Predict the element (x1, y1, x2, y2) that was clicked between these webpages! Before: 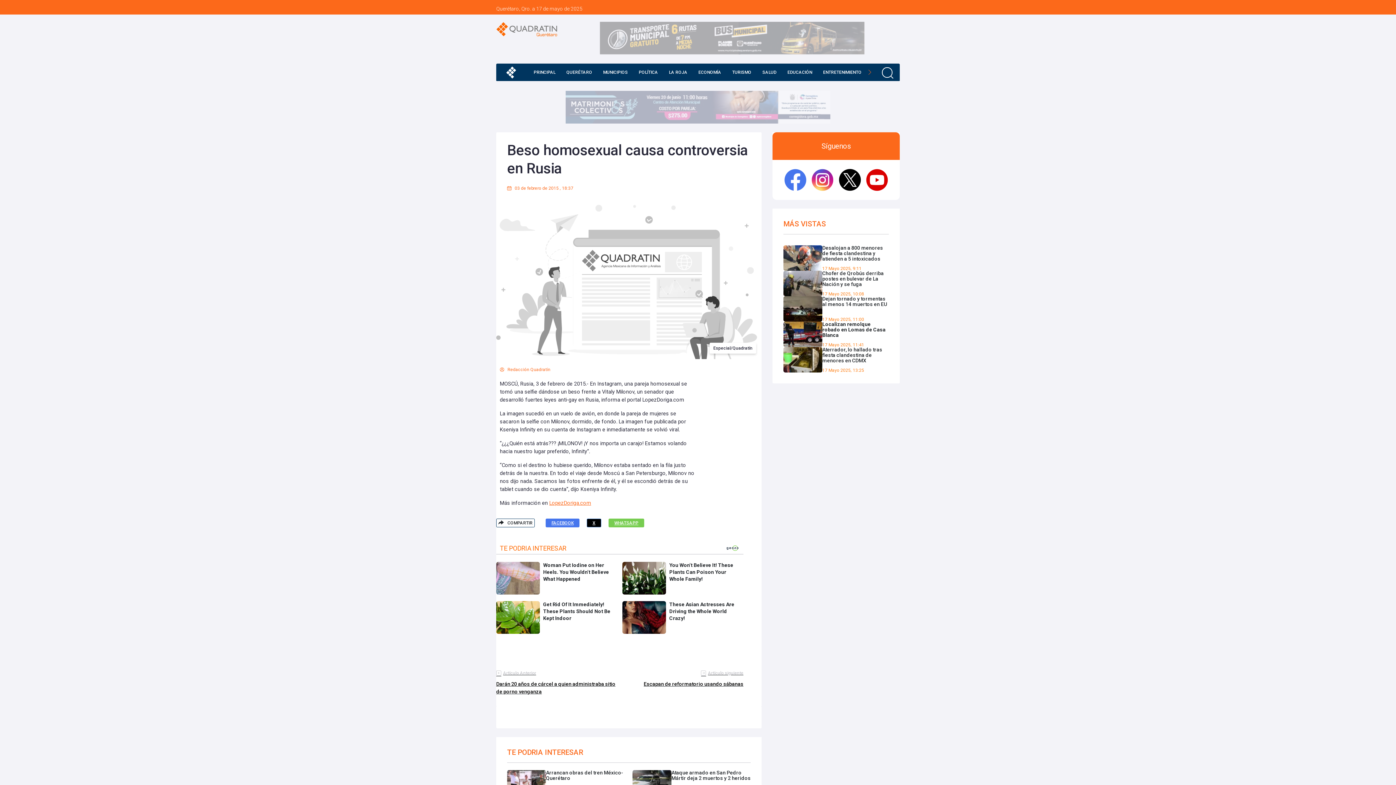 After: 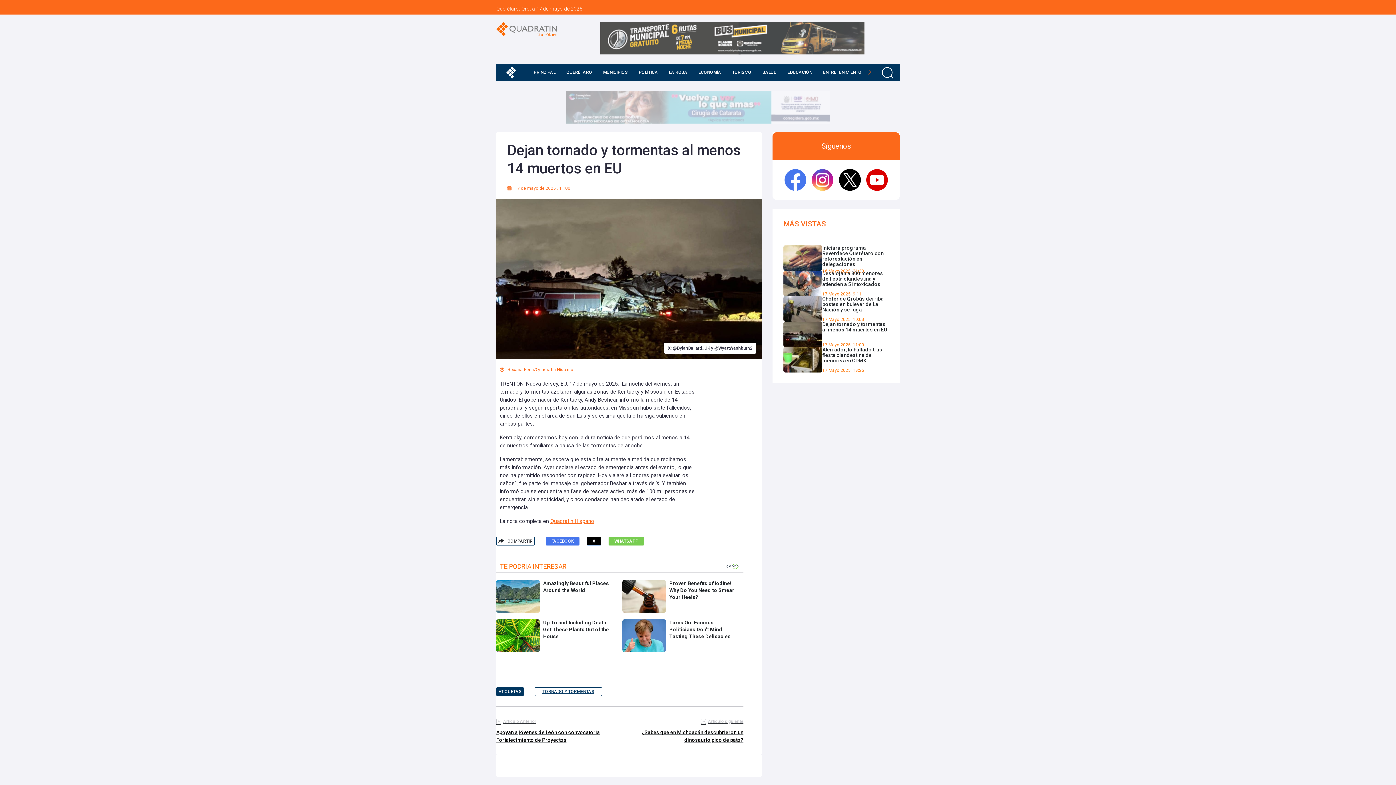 Action: label: Dejan tornado y tormentas al menos 14 muertos en EU

17 Mayo 2025, 11:00 bbox: (783, 296, 889, 321)